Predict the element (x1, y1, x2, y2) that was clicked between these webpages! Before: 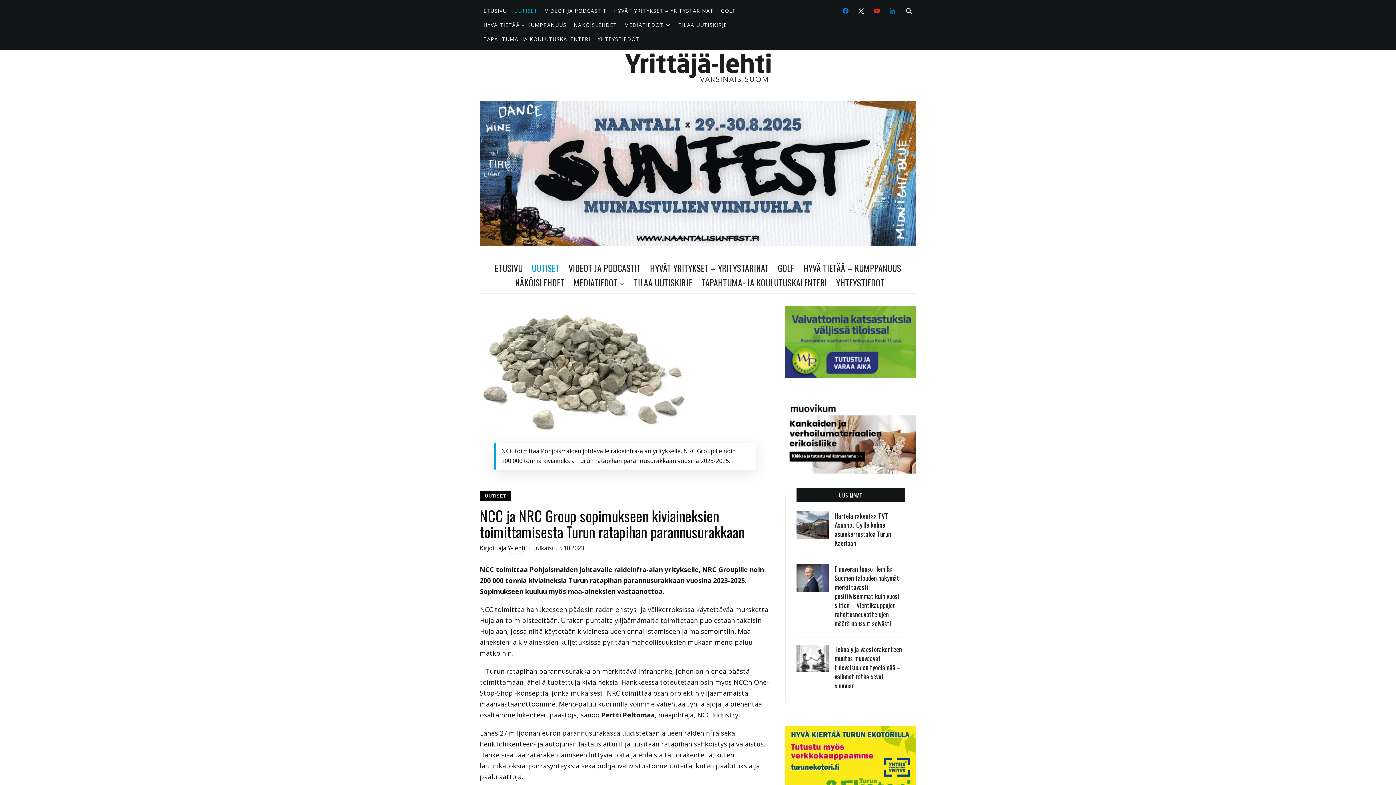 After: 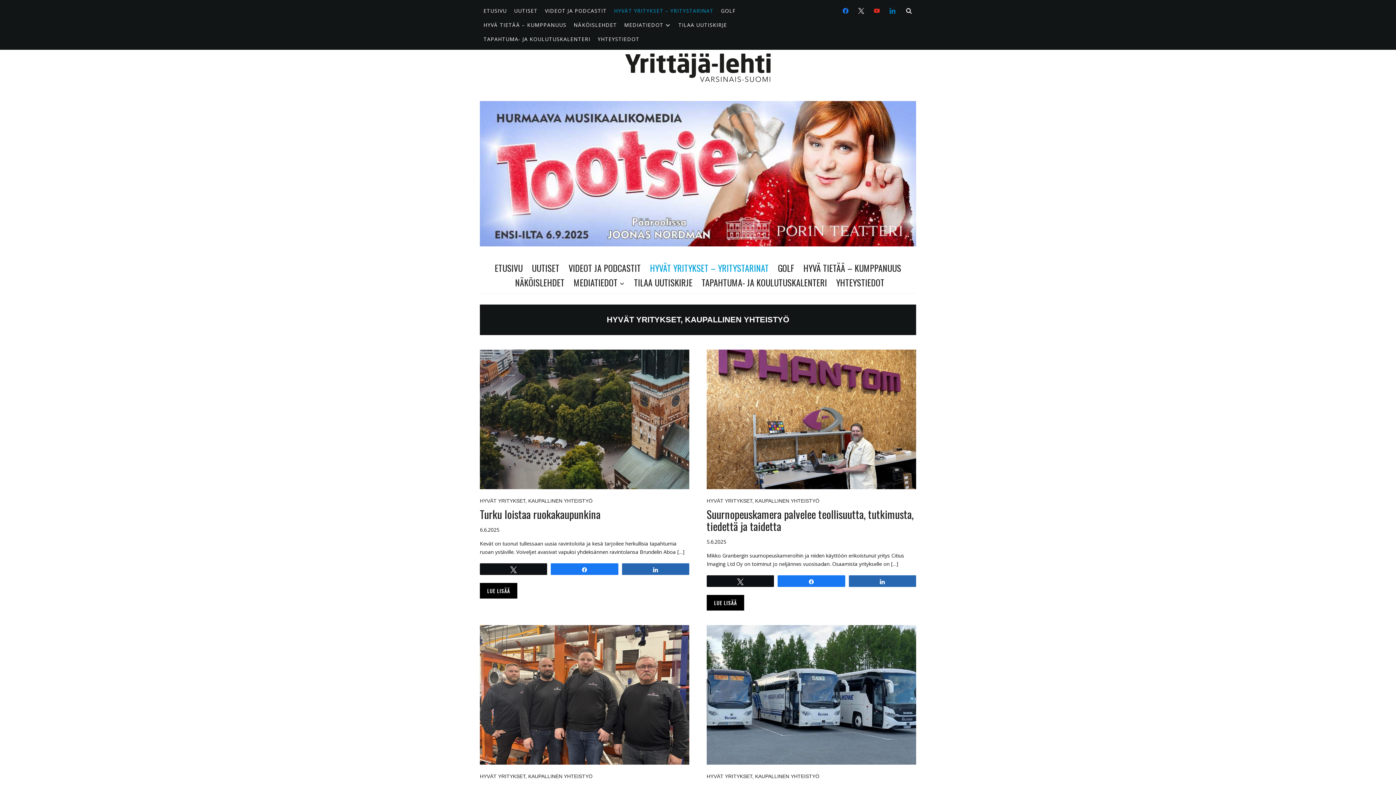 Action: label: HYVÄT YRITYKSET – YRITYSTARINAT bbox: (650, 260, 769, 275)